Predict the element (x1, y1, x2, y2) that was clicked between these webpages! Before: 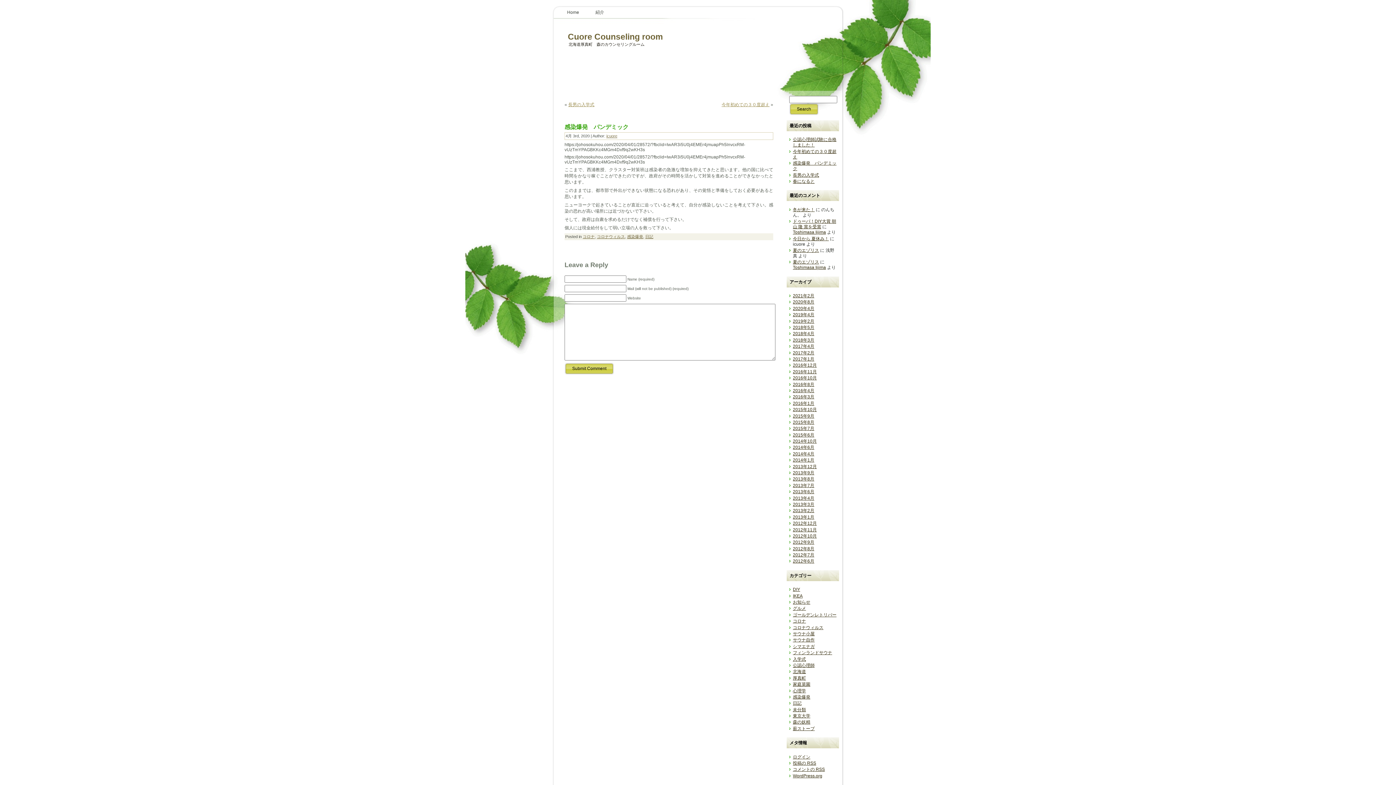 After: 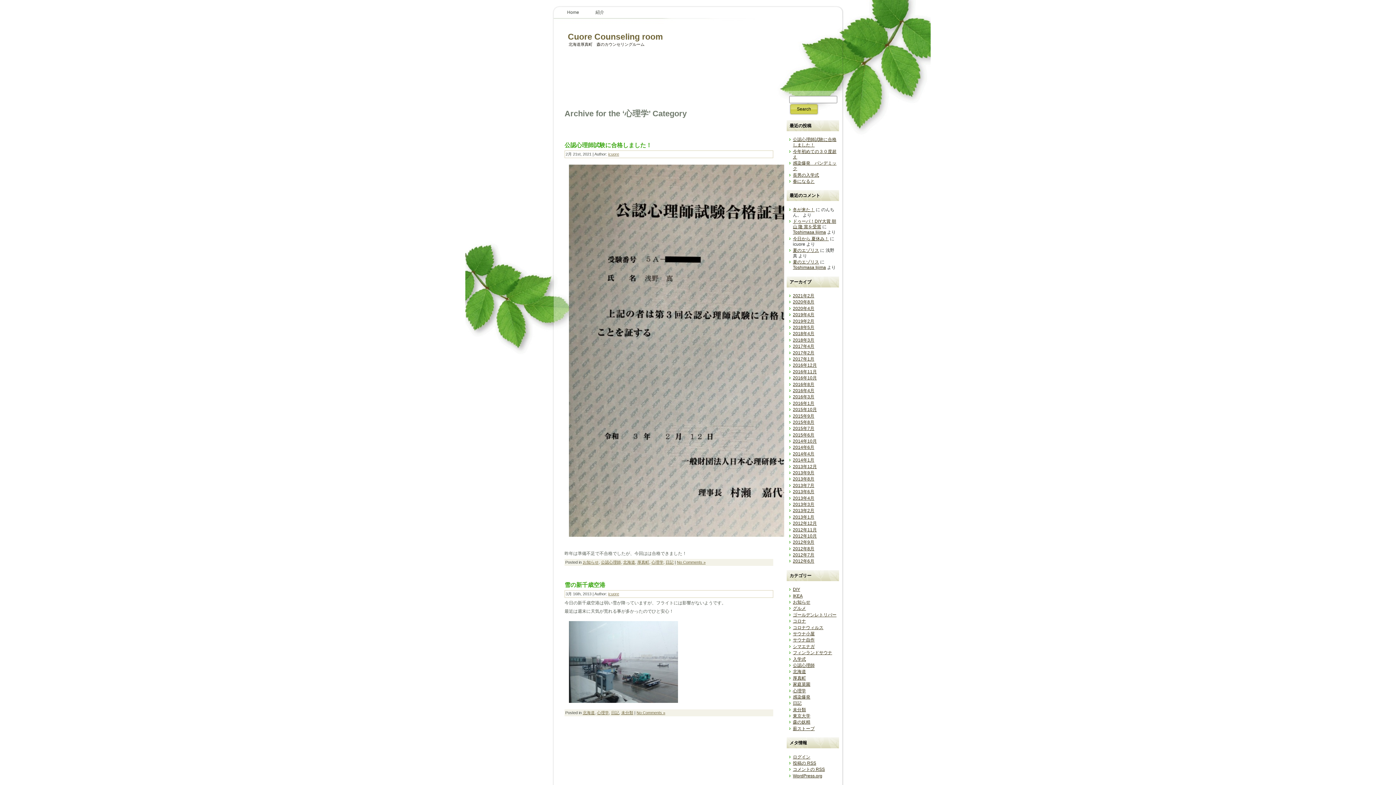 Action: bbox: (793, 688, 806, 693) label: 心理学